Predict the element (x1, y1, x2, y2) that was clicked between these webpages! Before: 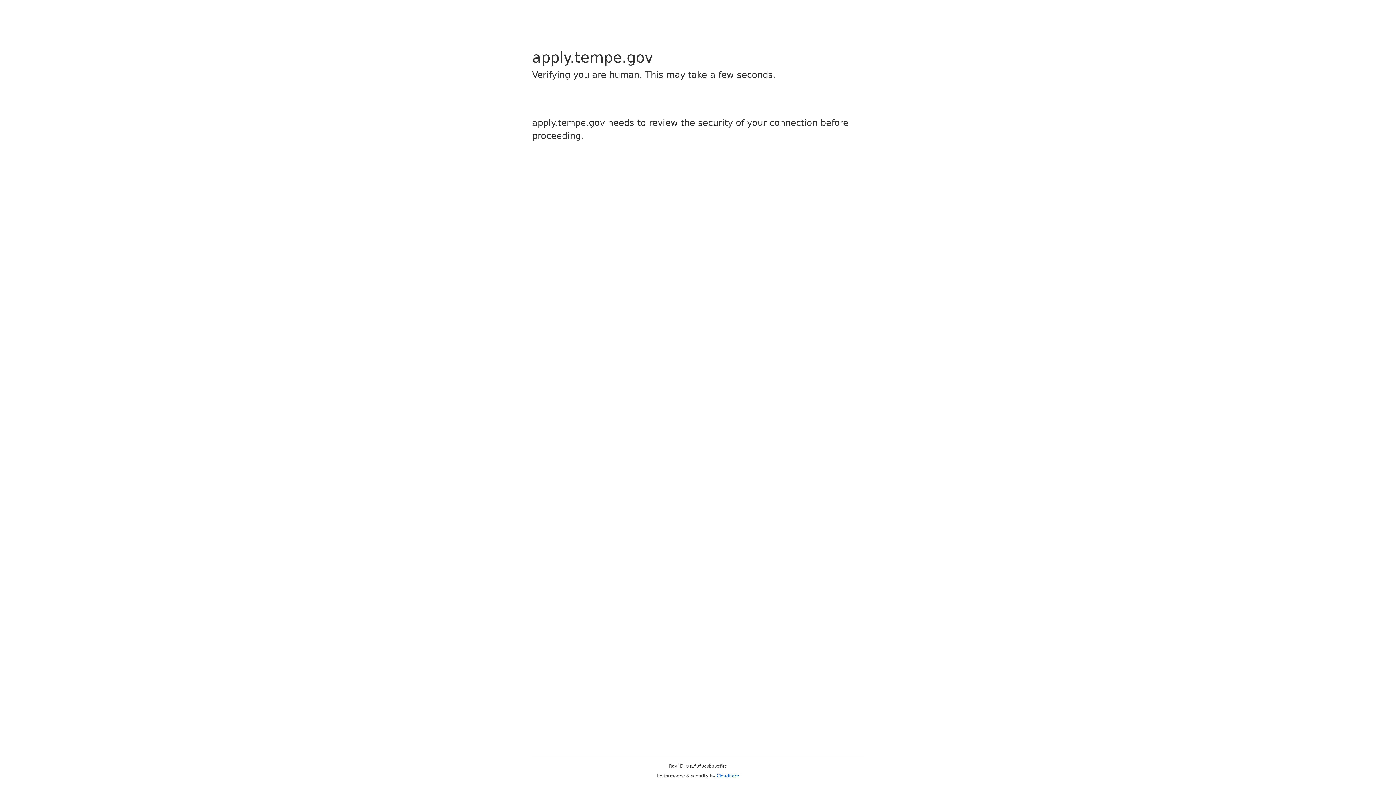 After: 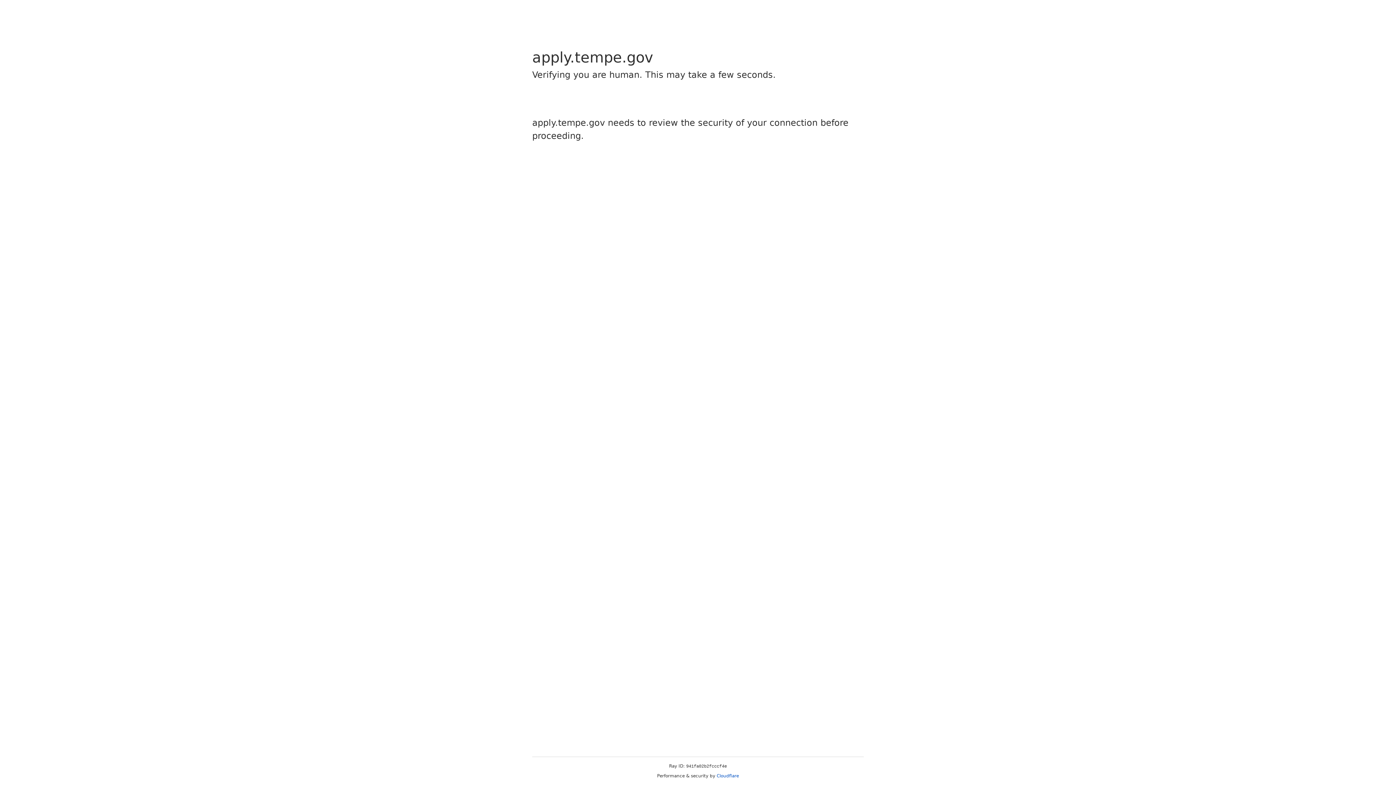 Action: bbox: (716, 773, 739, 778) label: Cloudflare